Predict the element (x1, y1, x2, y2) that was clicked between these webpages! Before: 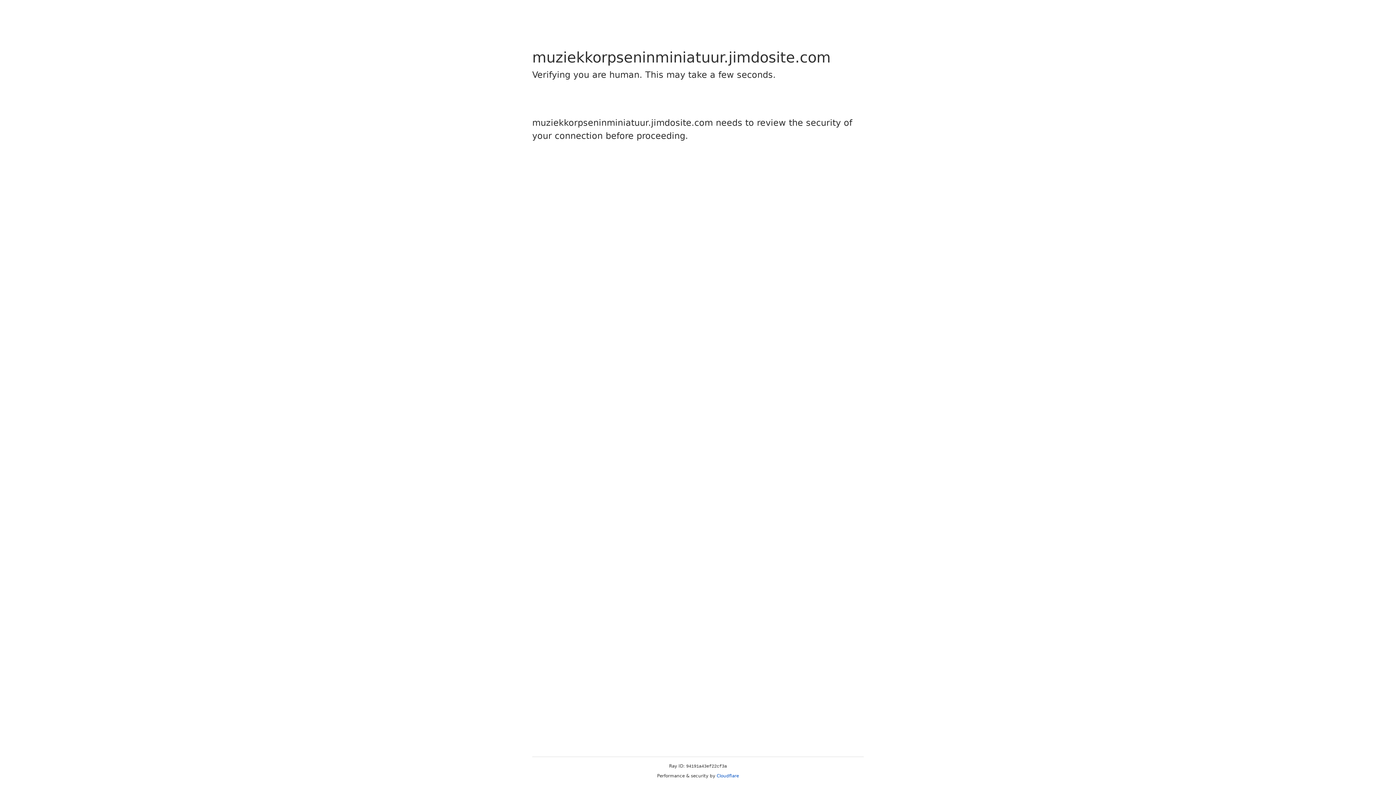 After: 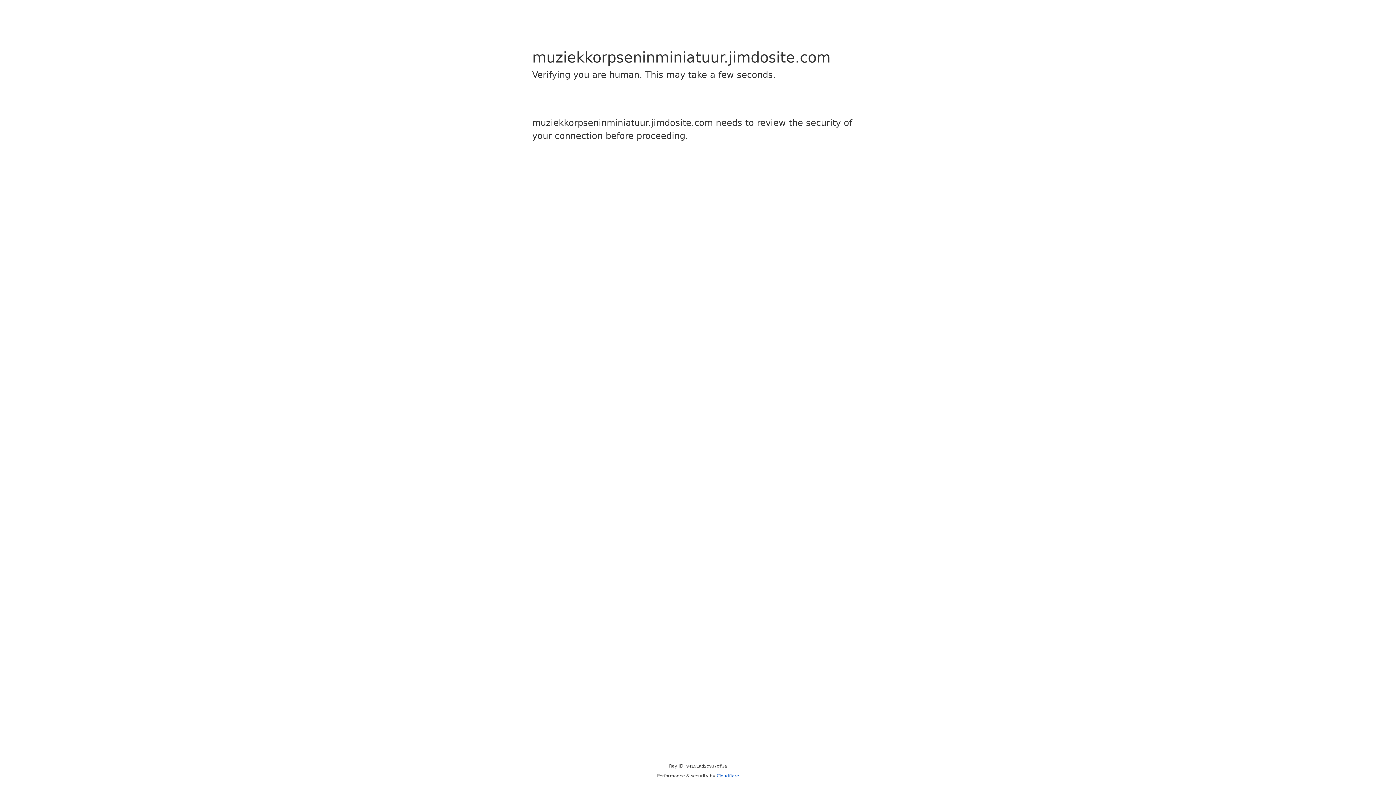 Action: bbox: (716, 773, 739, 778) label: Cloudflare